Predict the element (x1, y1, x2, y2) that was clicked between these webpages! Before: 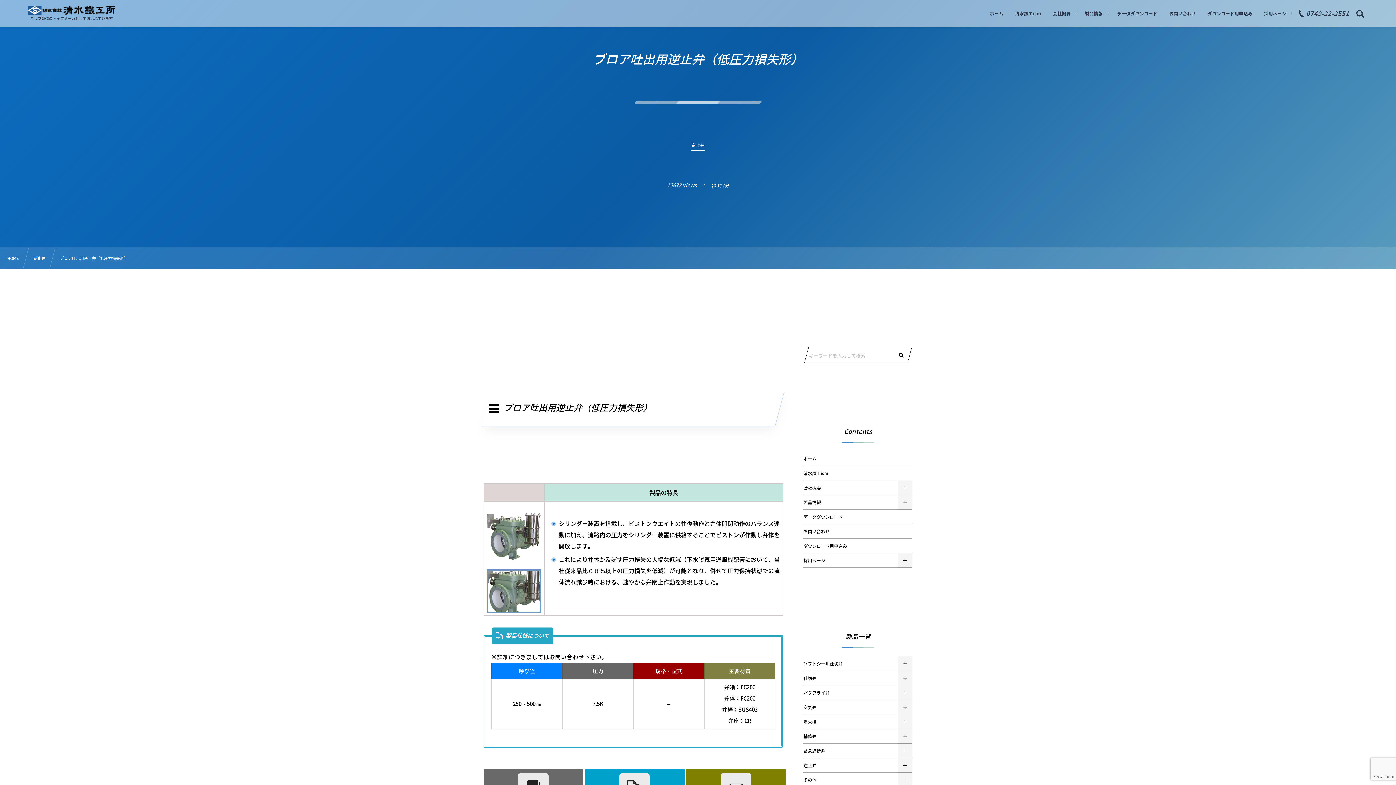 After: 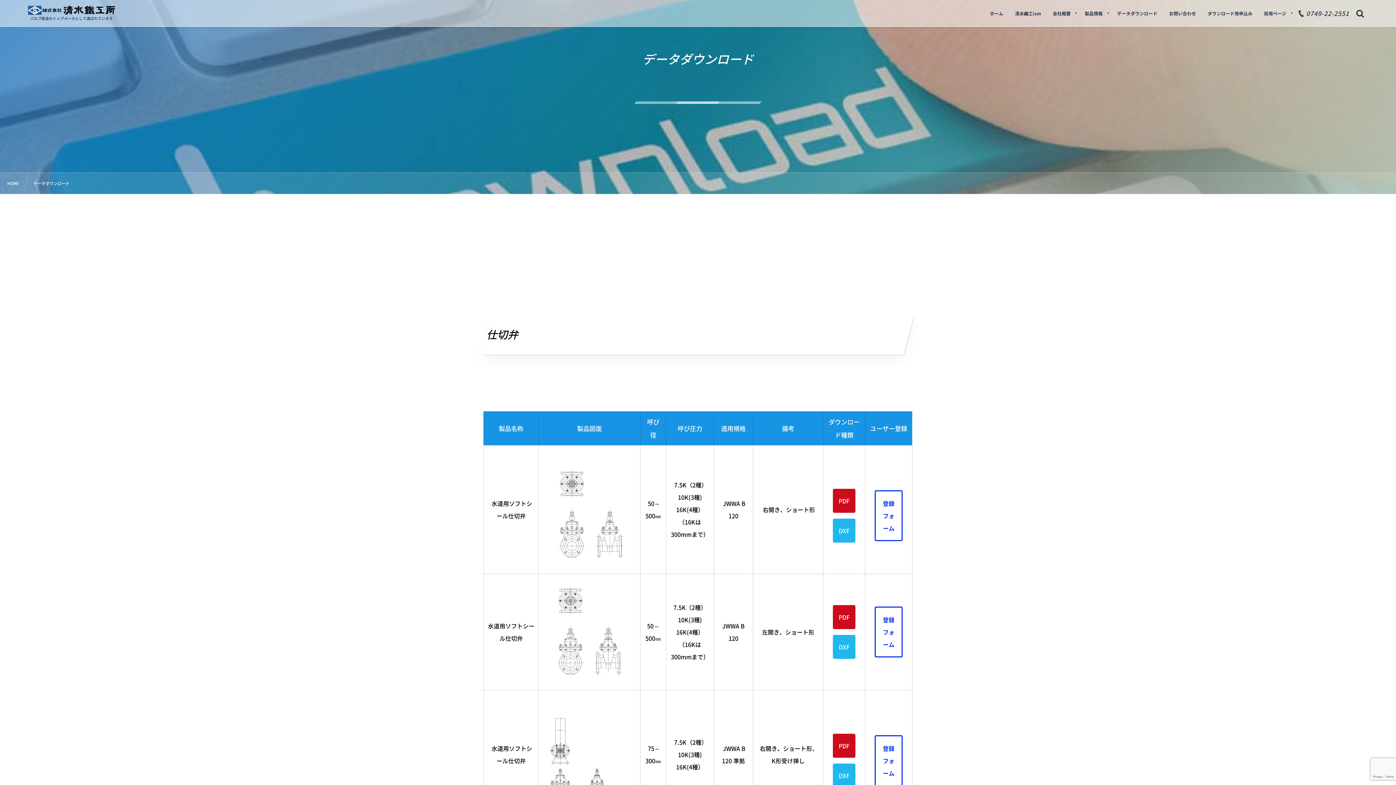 Action: label: データダウンロード bbox: (803, 509, 912, 524)